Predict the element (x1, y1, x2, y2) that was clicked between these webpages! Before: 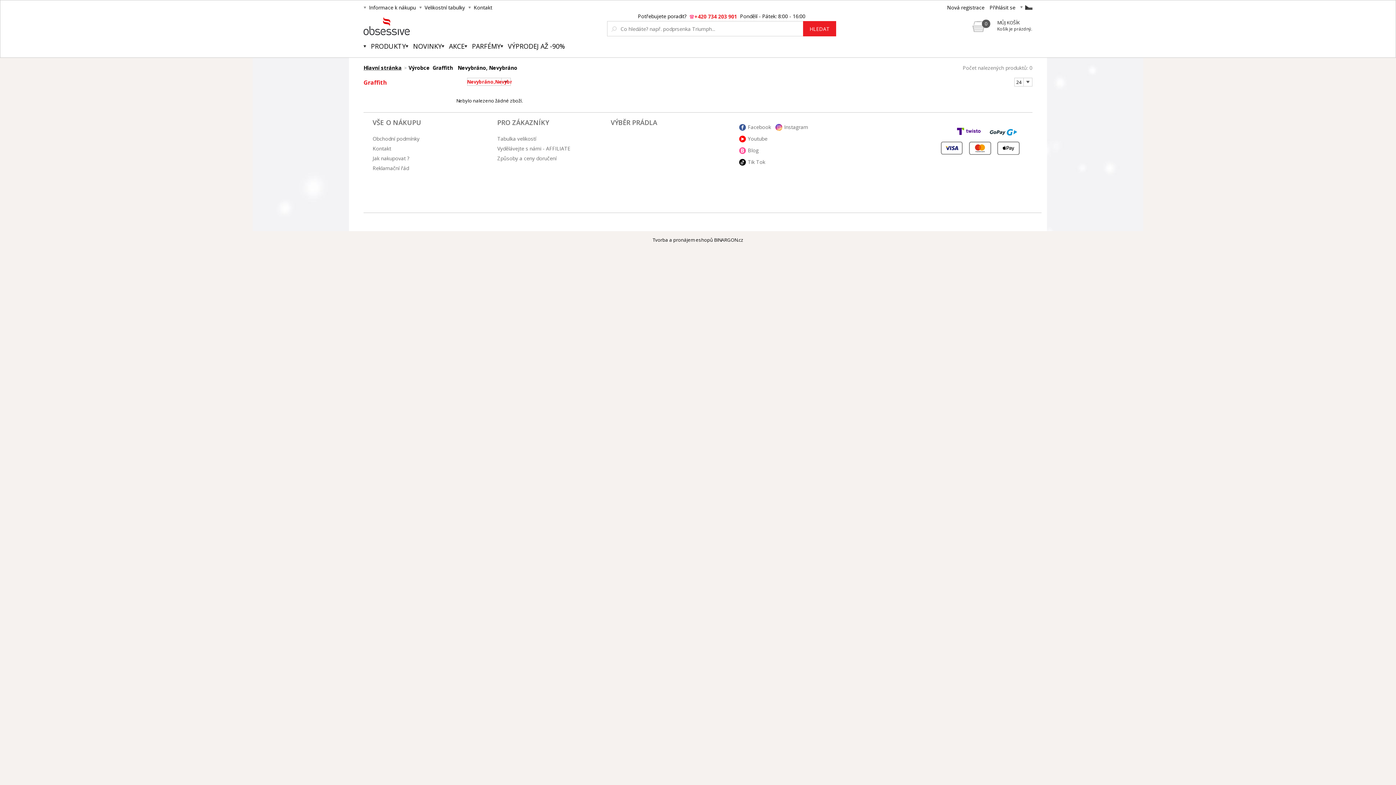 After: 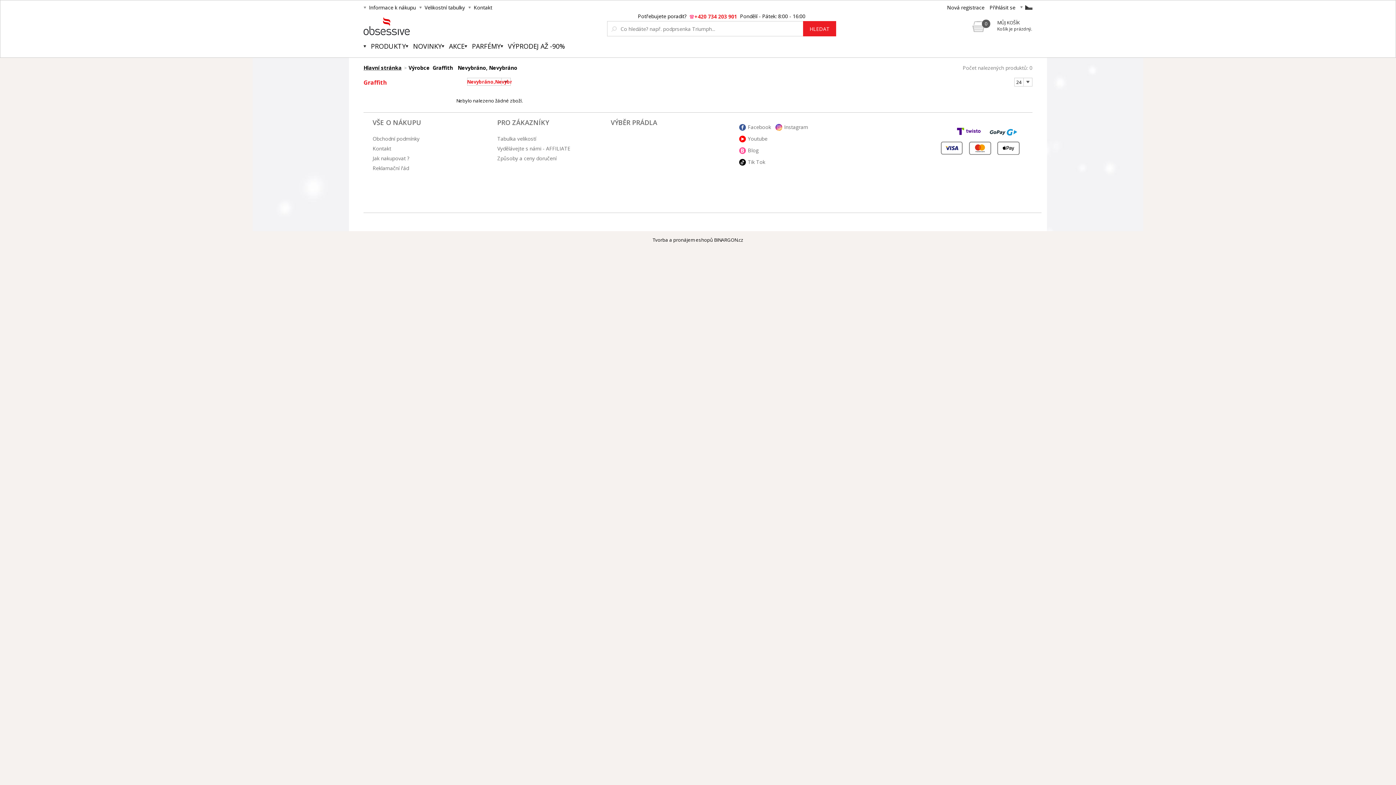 Action: bbox: (986, 123, 1020, 136)